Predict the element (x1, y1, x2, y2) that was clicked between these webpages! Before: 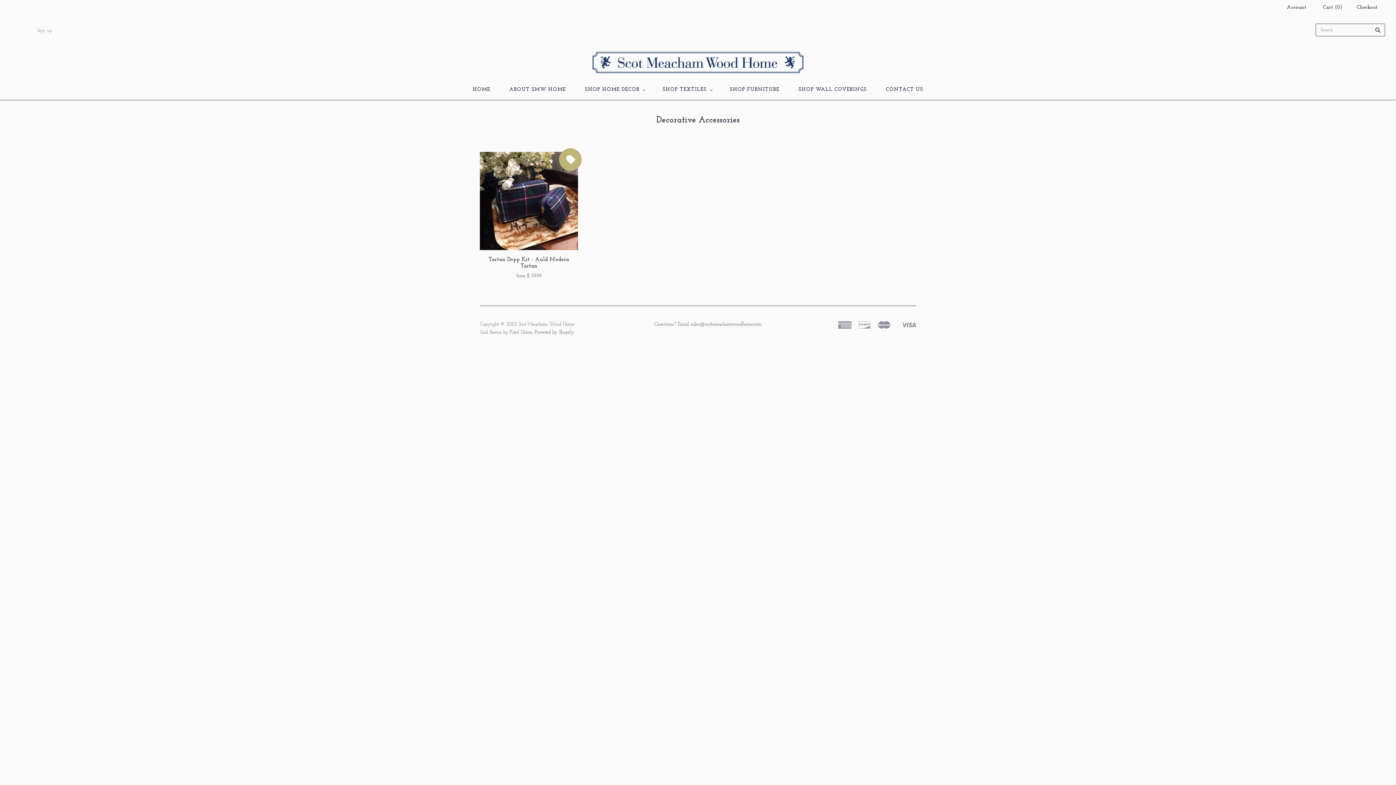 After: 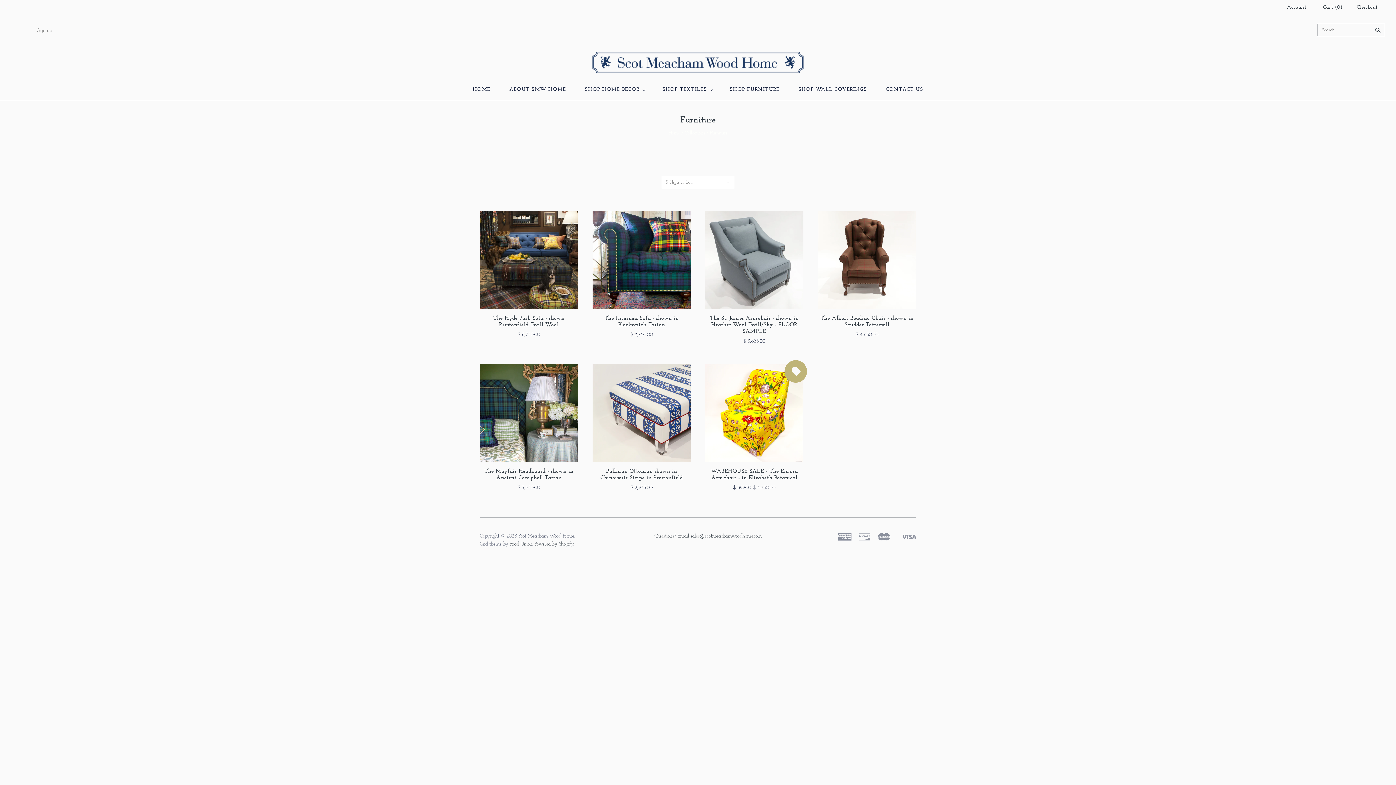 Action: bbox: (720, 79, 789, 100) label: SHOP FURNITURE